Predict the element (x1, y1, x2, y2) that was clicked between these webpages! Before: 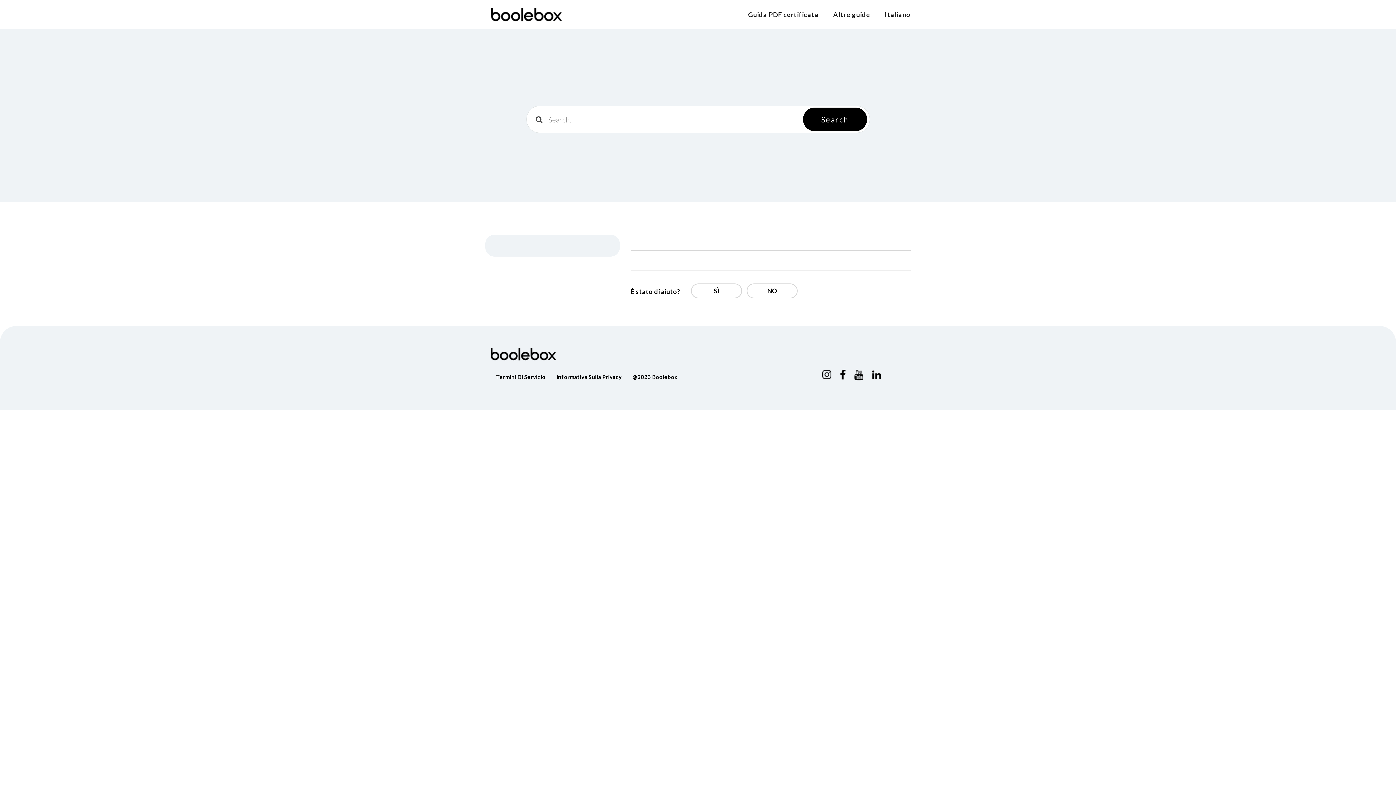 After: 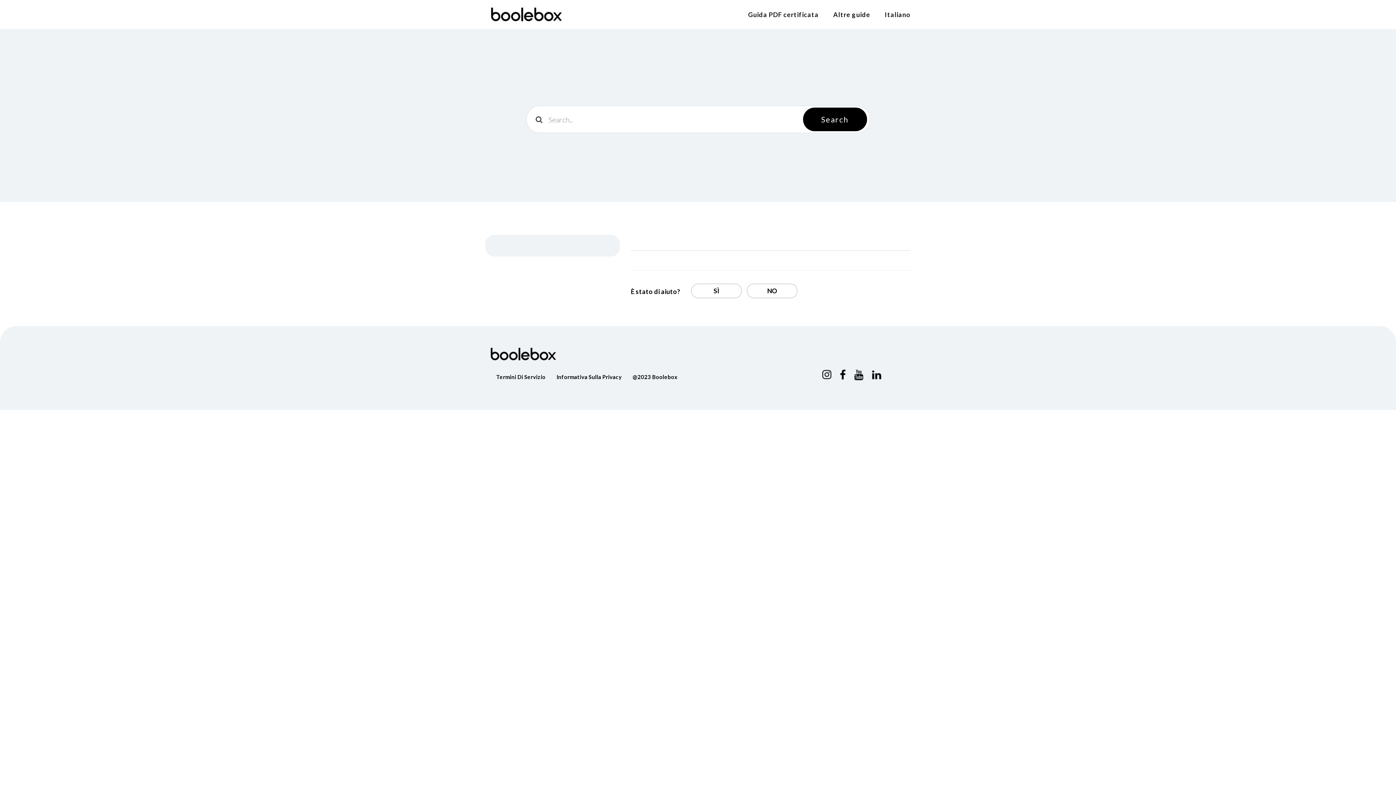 Action: bbox: (822, 370, 831, 377)